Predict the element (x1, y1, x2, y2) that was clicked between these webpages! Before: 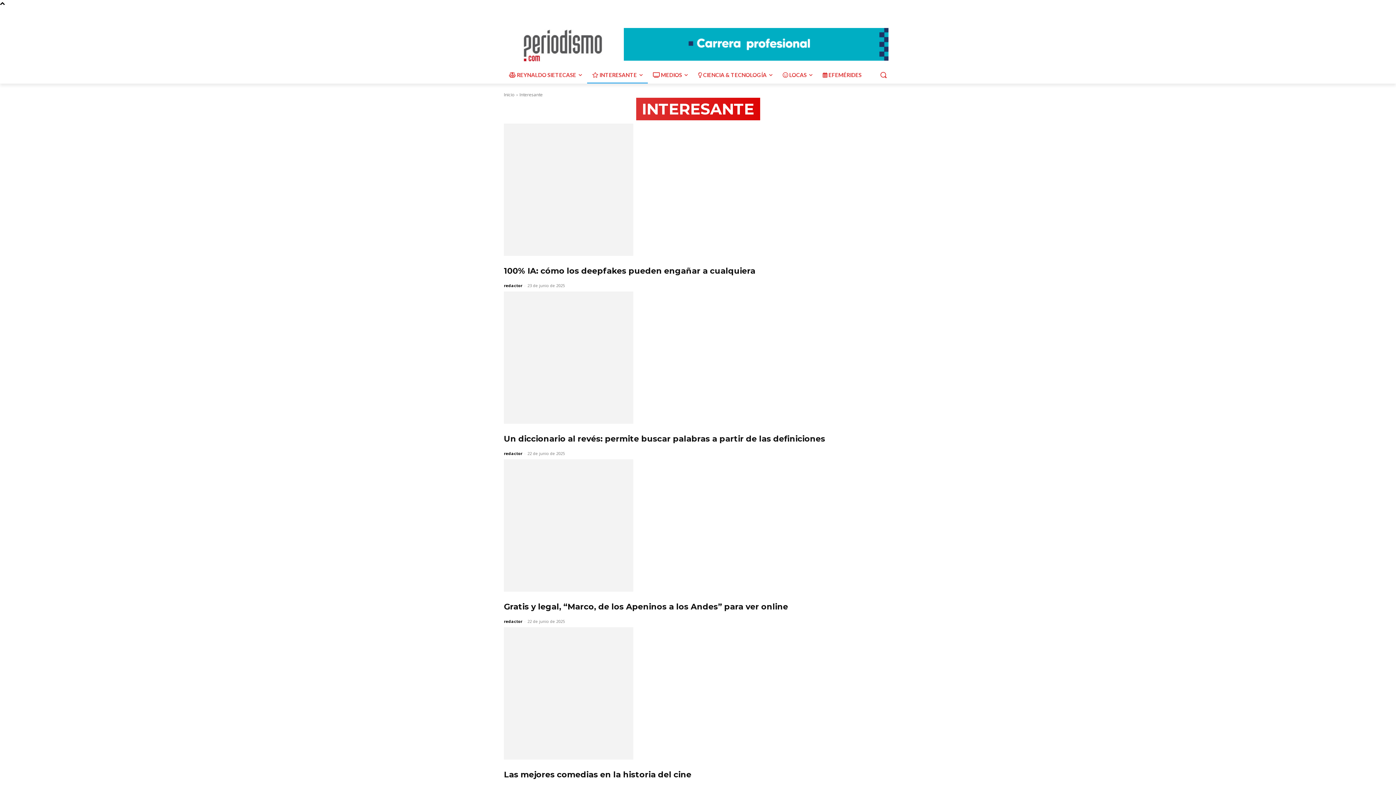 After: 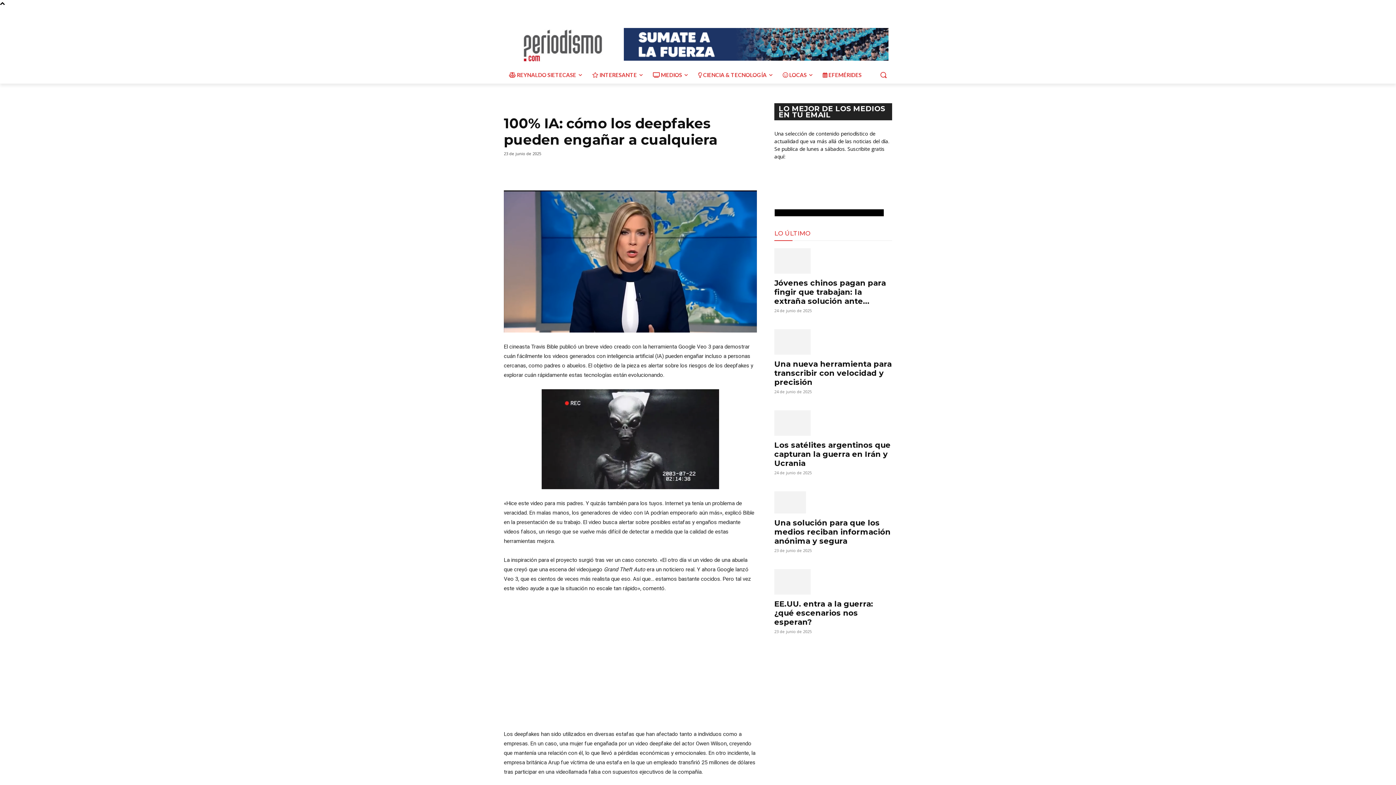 Action: bbox: (504, 123, 892, 256)